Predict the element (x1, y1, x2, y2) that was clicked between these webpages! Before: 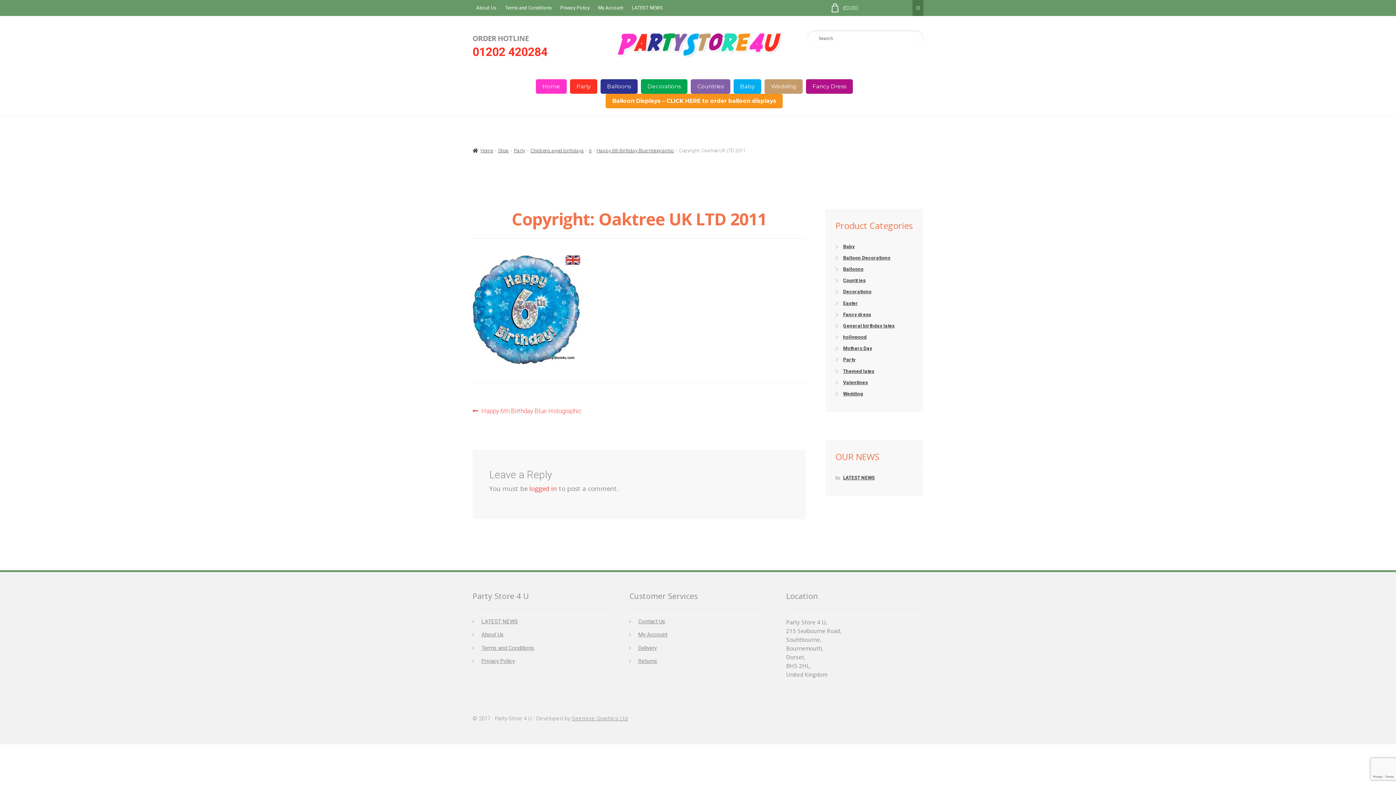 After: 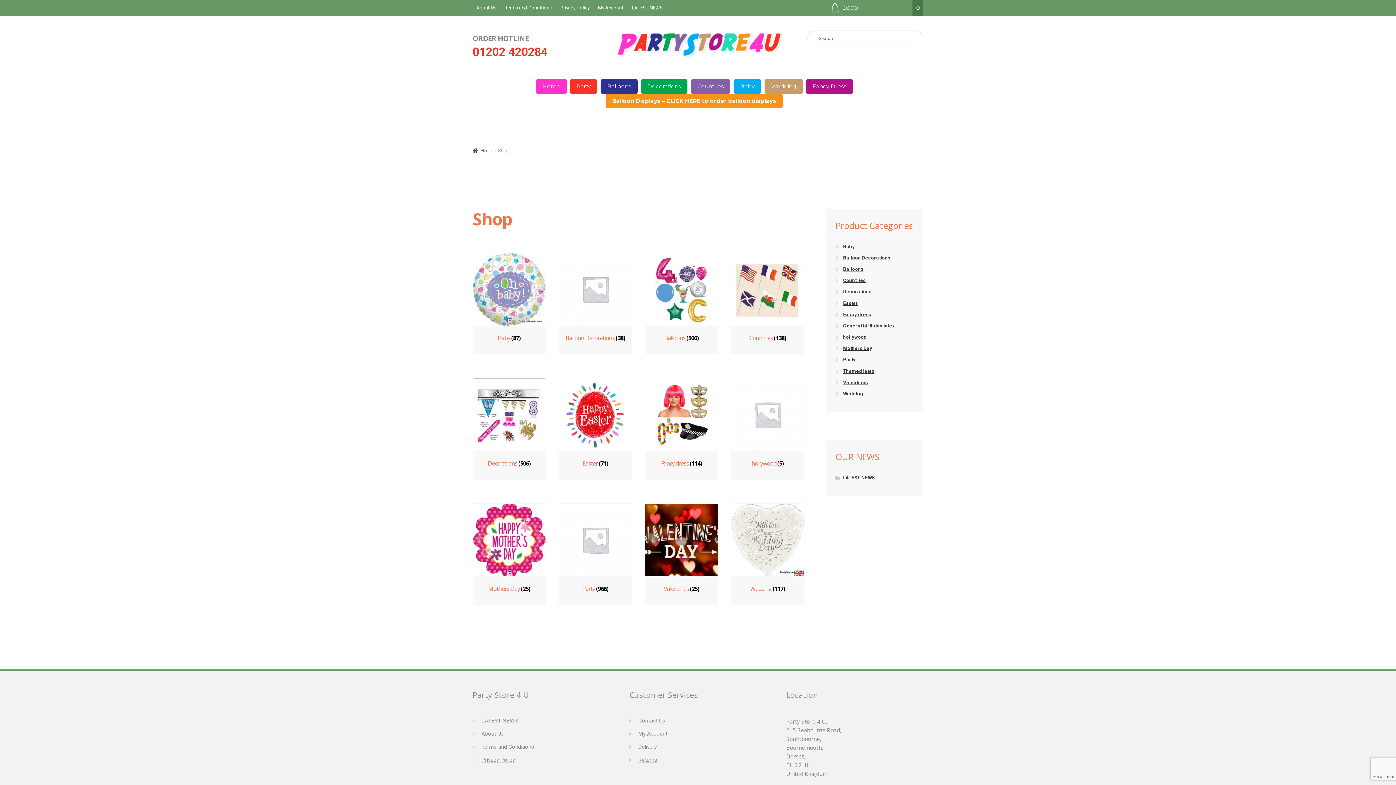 Action: label: Shop bbox: (498, 148, 508, 153)